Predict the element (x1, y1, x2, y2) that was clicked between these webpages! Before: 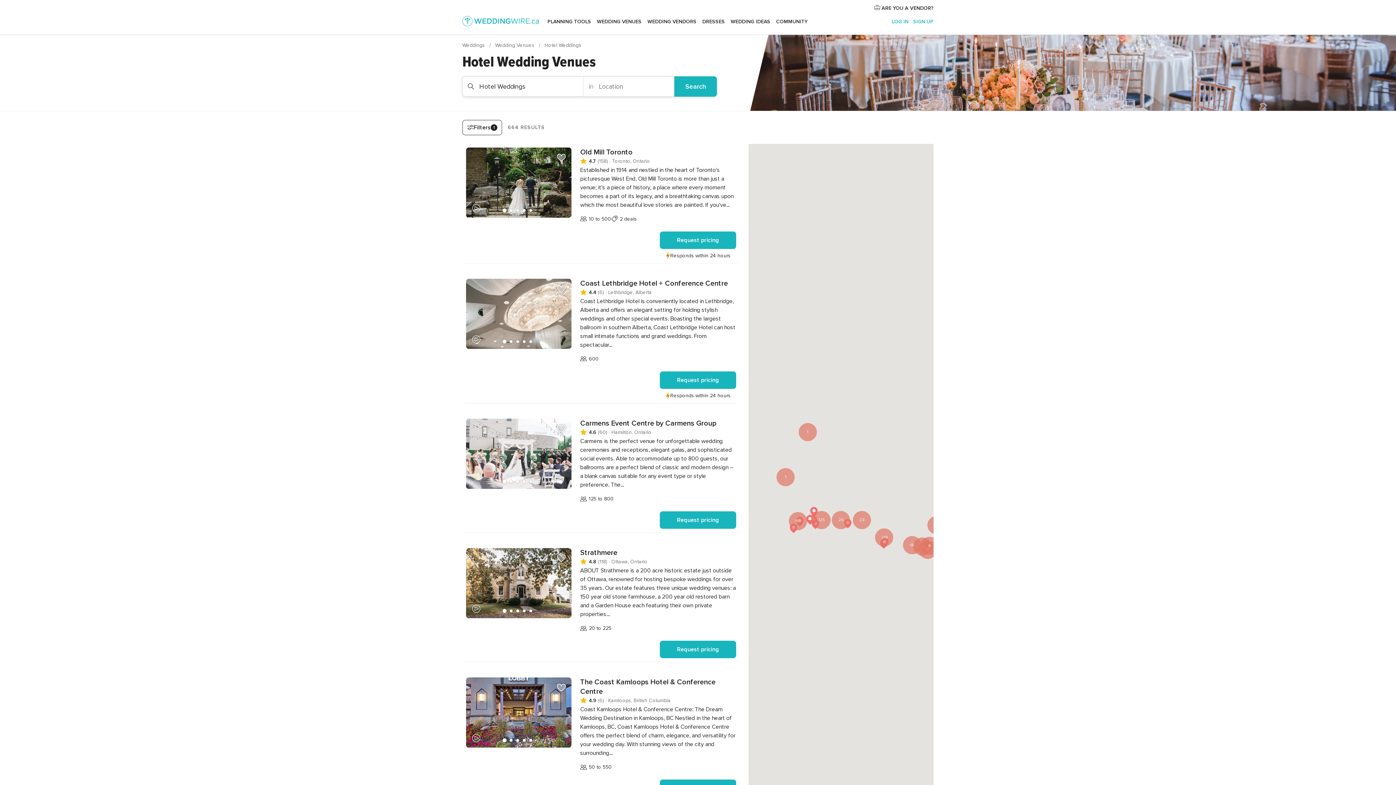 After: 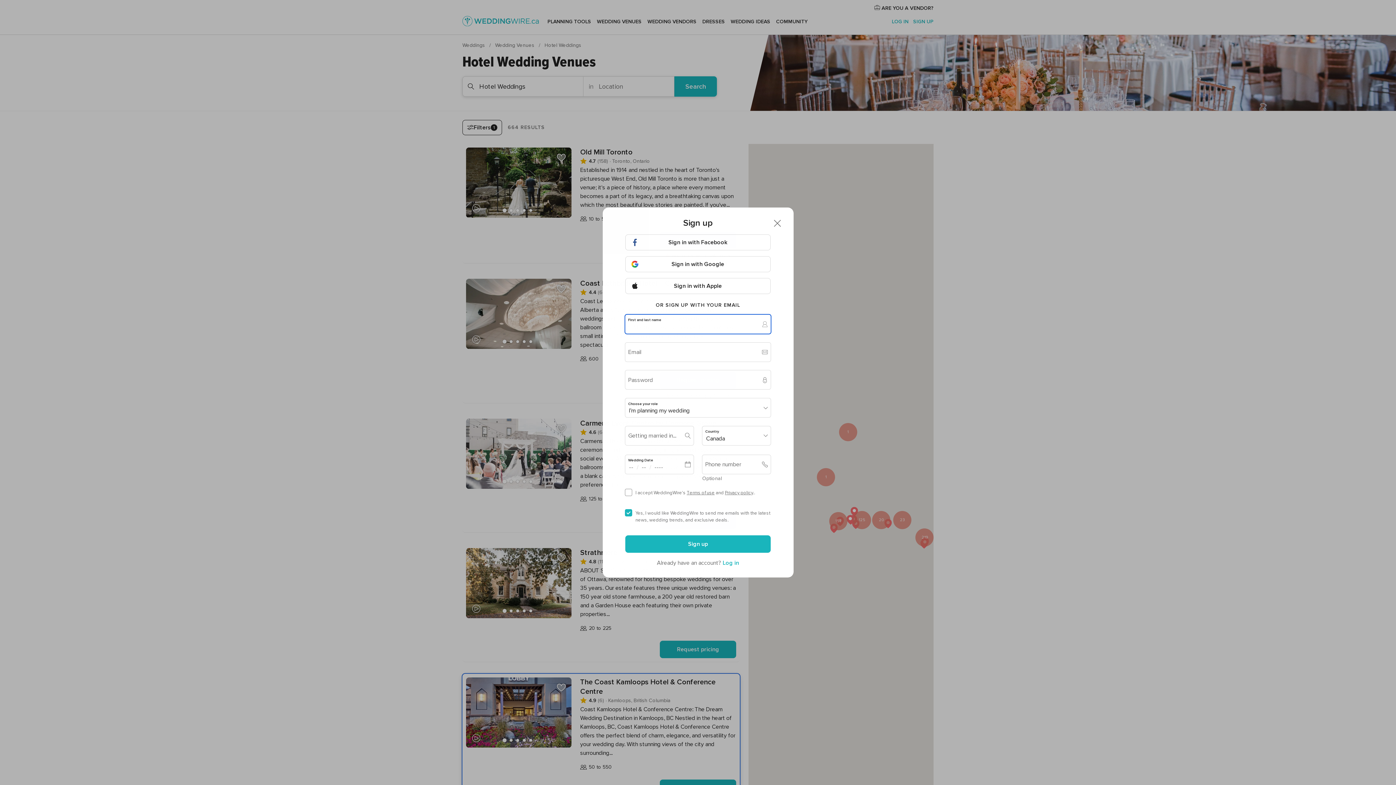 Action: bbox: (554, 680, 568, 695) label: Add vendor to Favorites